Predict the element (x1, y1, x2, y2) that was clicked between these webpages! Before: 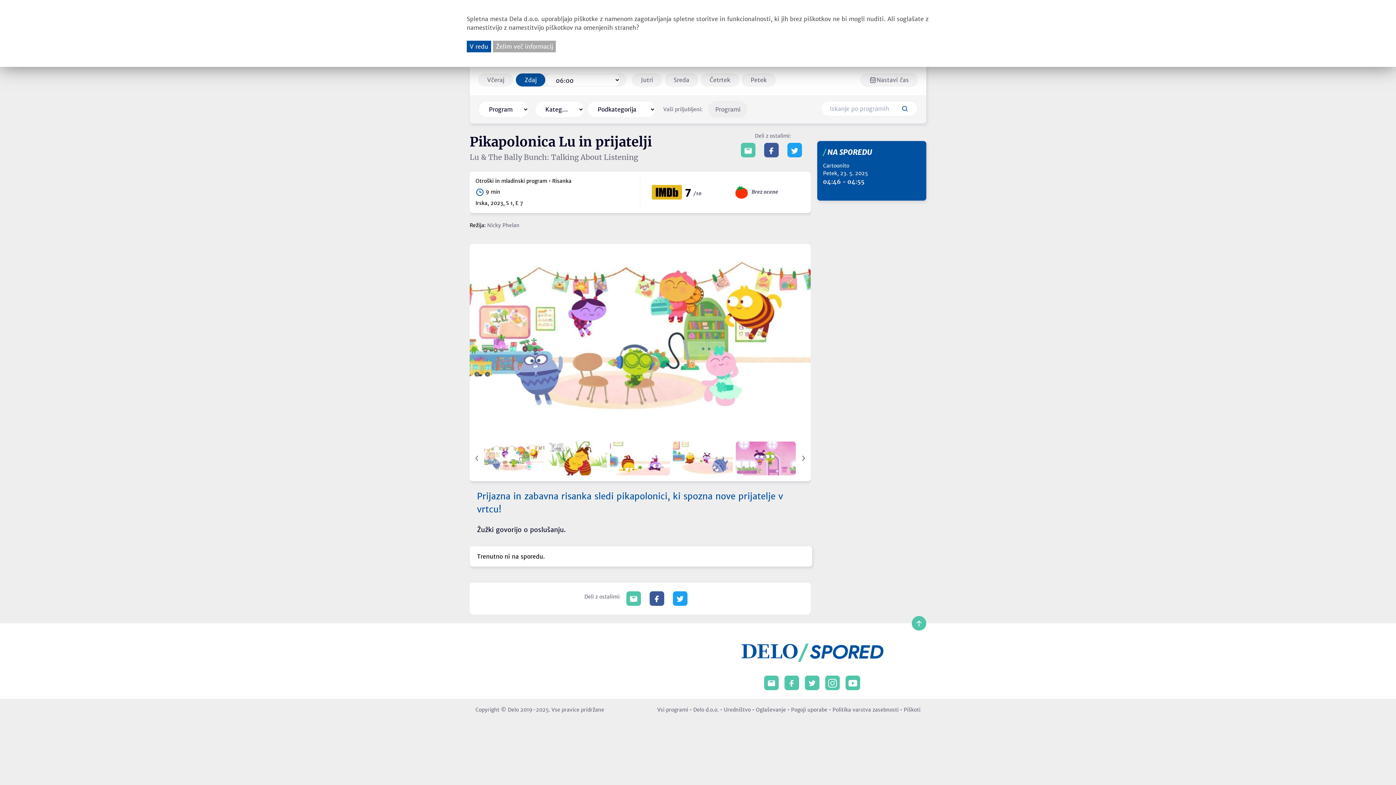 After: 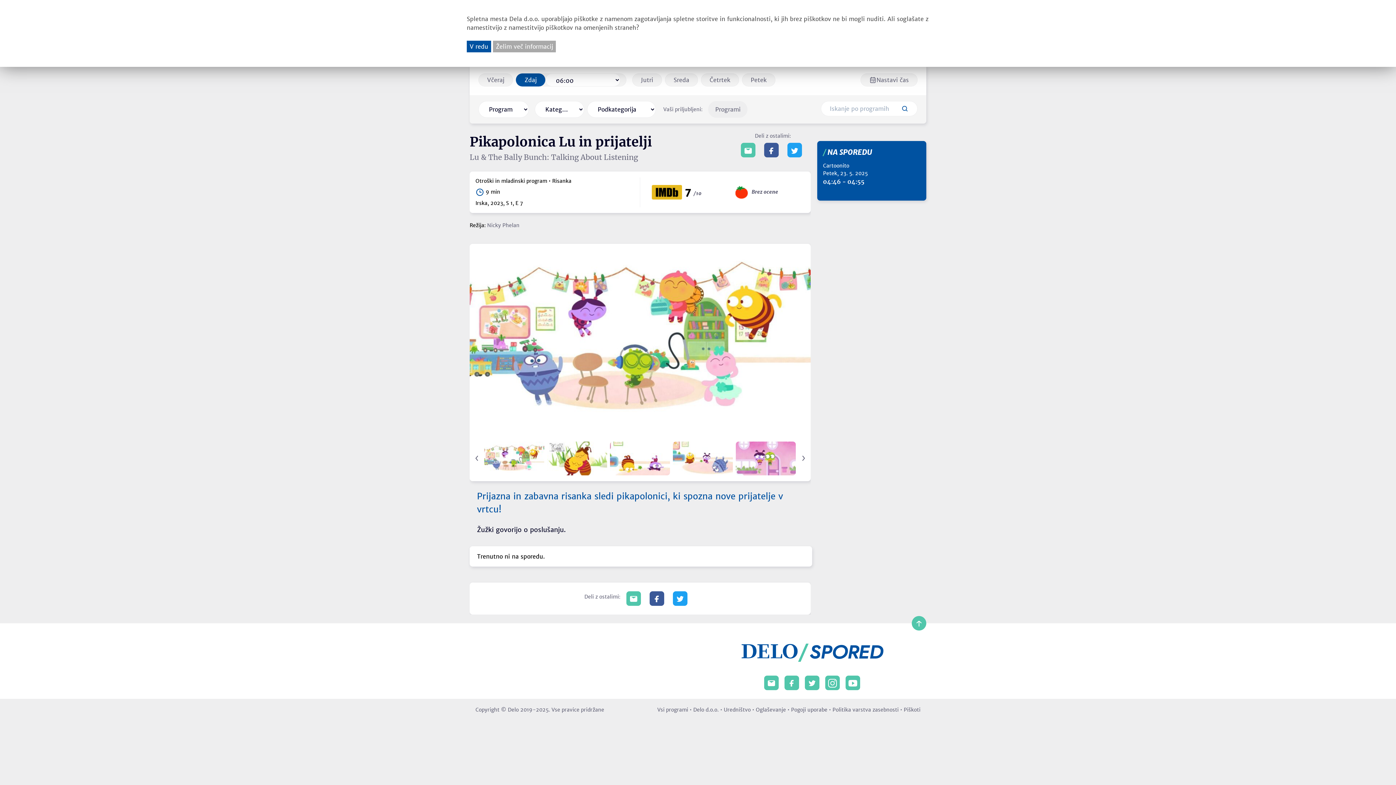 Action: bbox: (764, 675, 778, 690)